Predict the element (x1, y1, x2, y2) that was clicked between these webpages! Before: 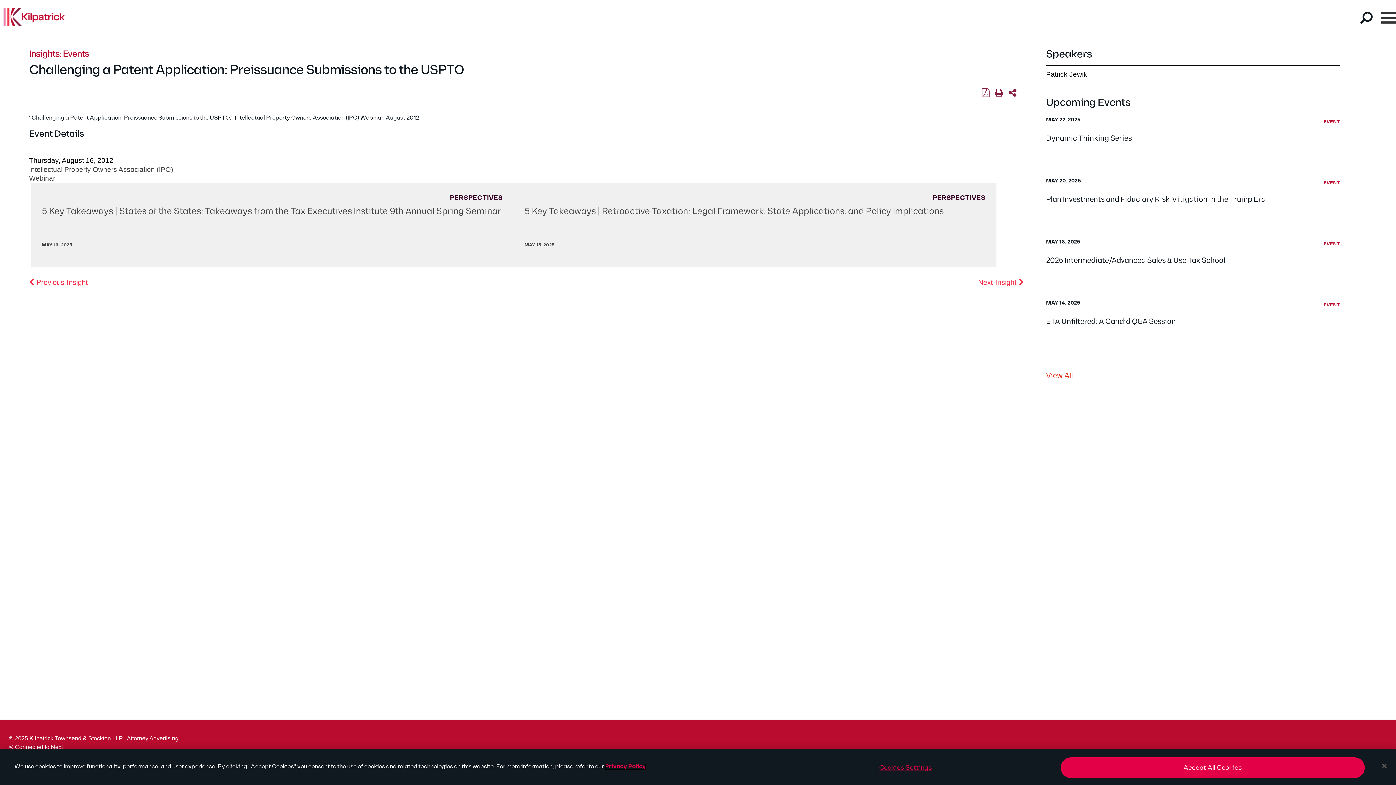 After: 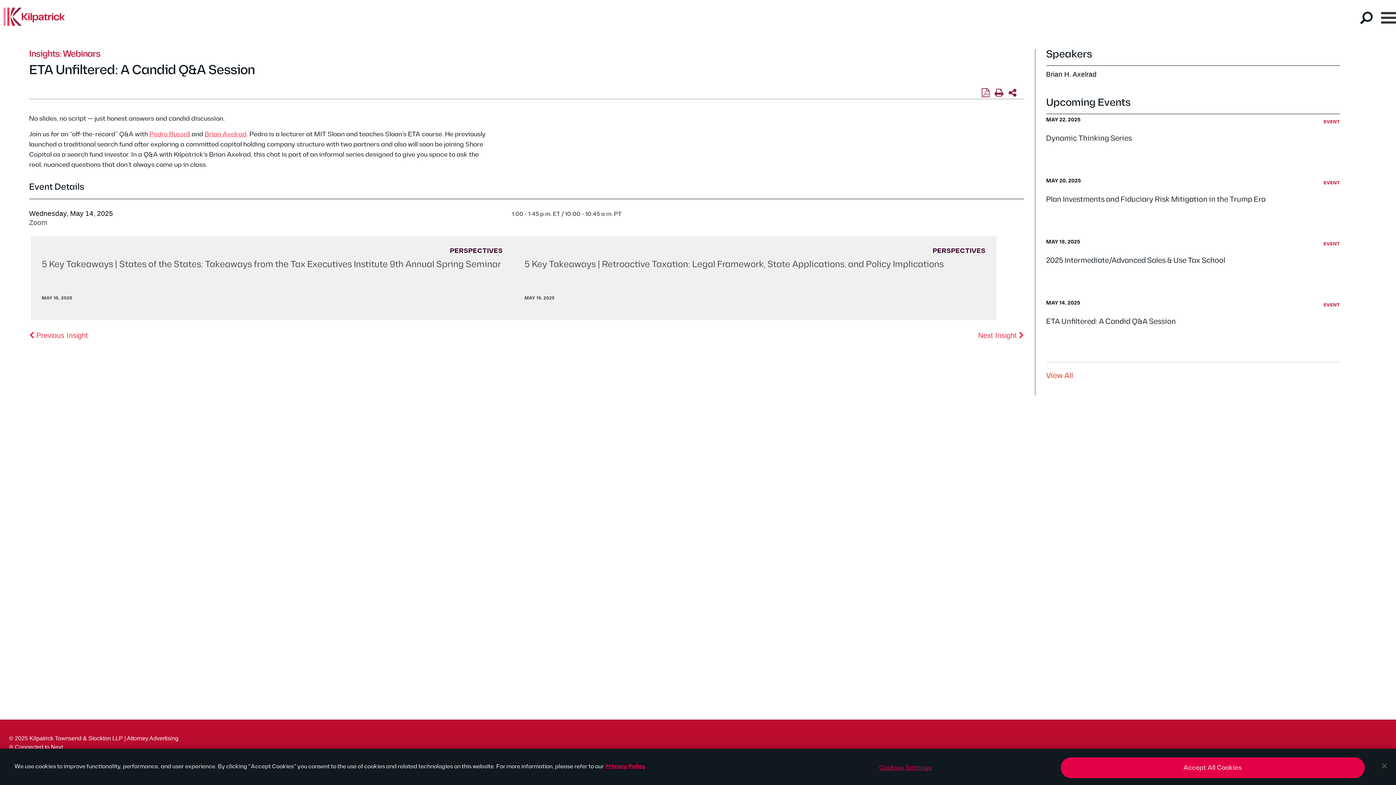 Action: bbox: (1046, 317, 1176, 326) label: ETA Unfiltered: A Candid Q&A Session